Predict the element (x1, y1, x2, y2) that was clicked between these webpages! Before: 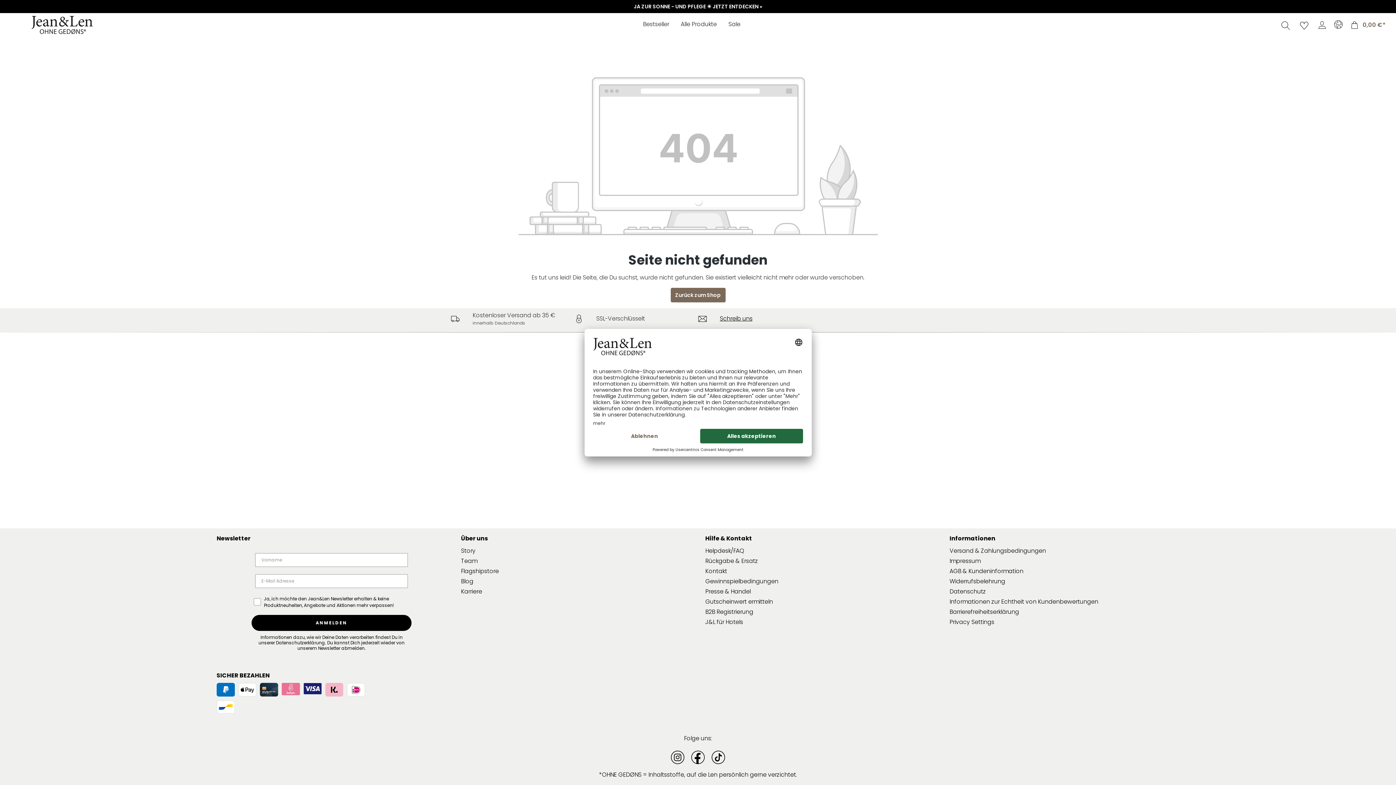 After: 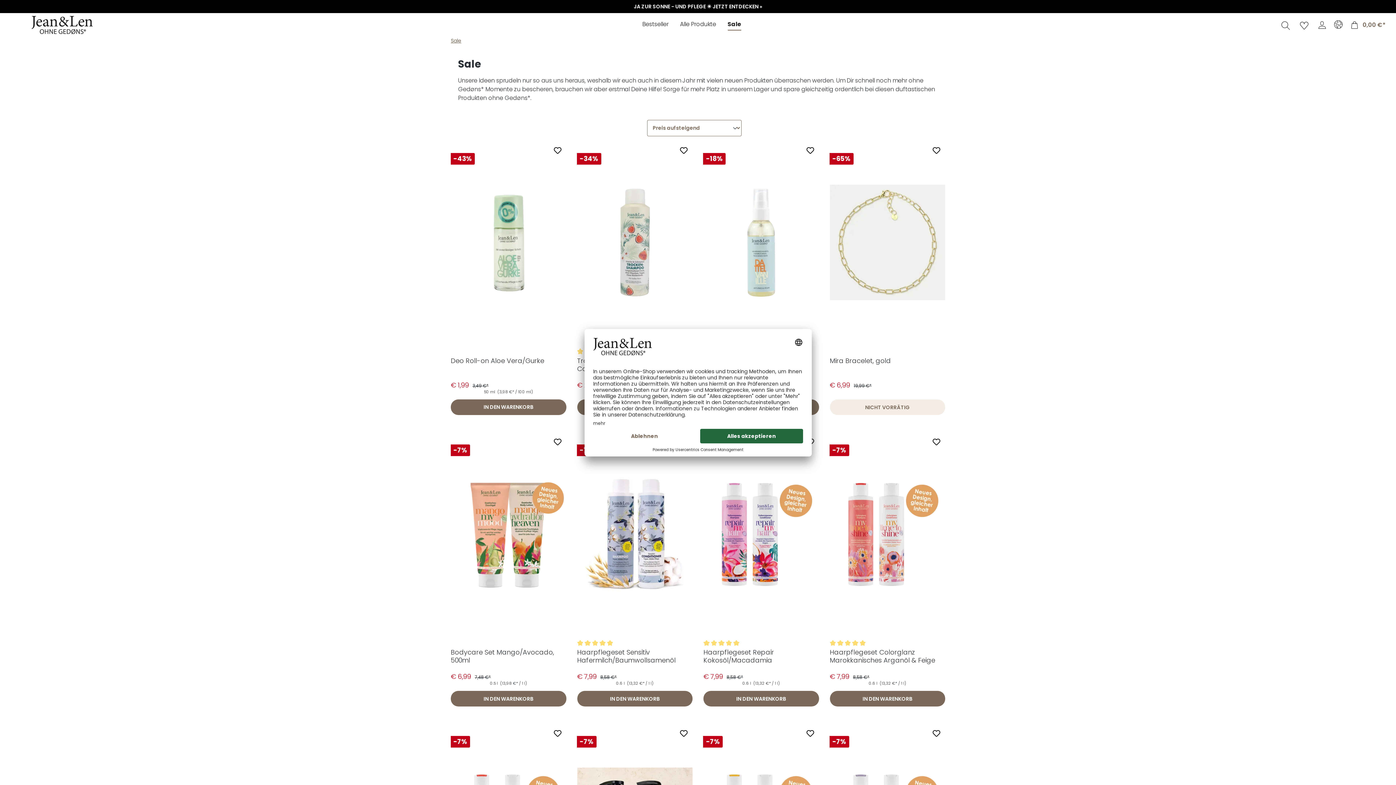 Action: label: Sale bbox: (728, 16, 752, 33)